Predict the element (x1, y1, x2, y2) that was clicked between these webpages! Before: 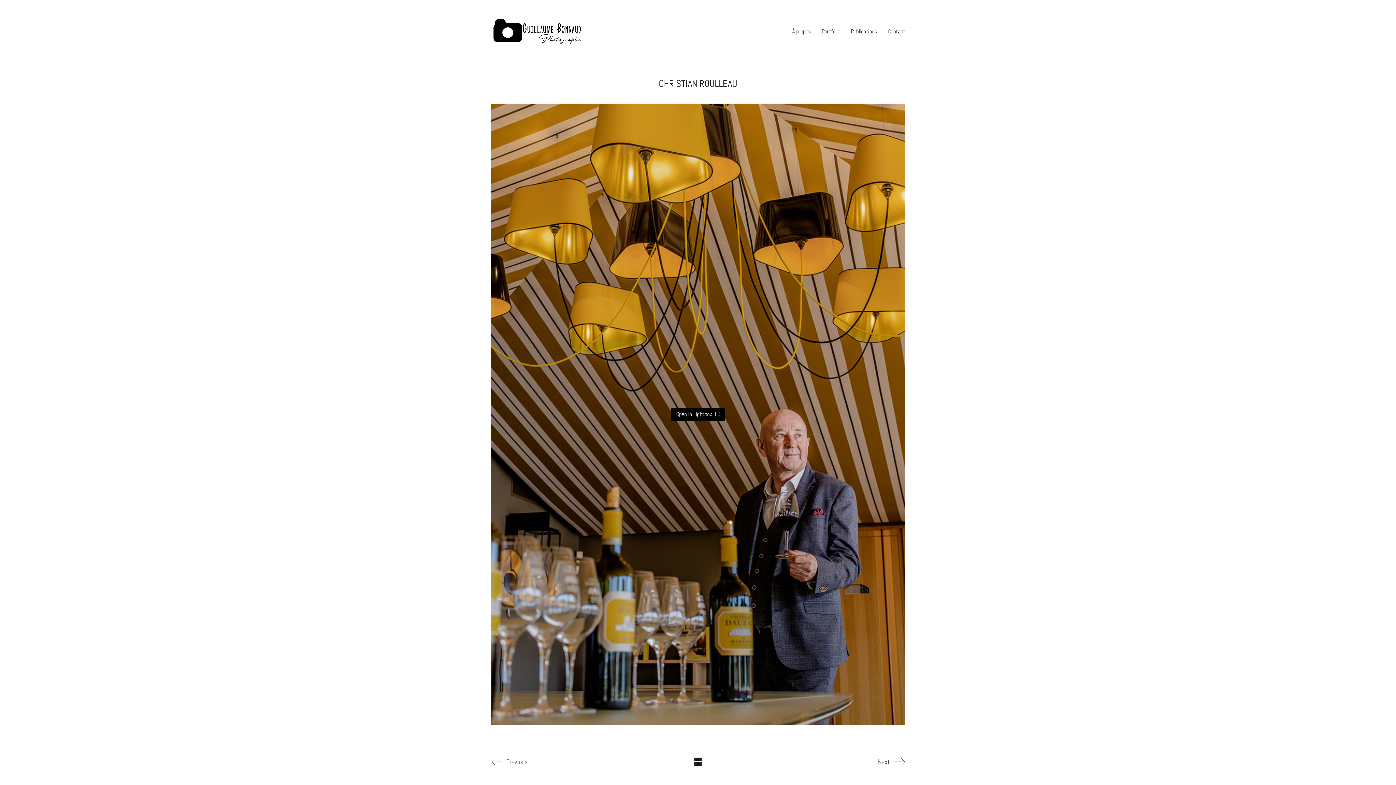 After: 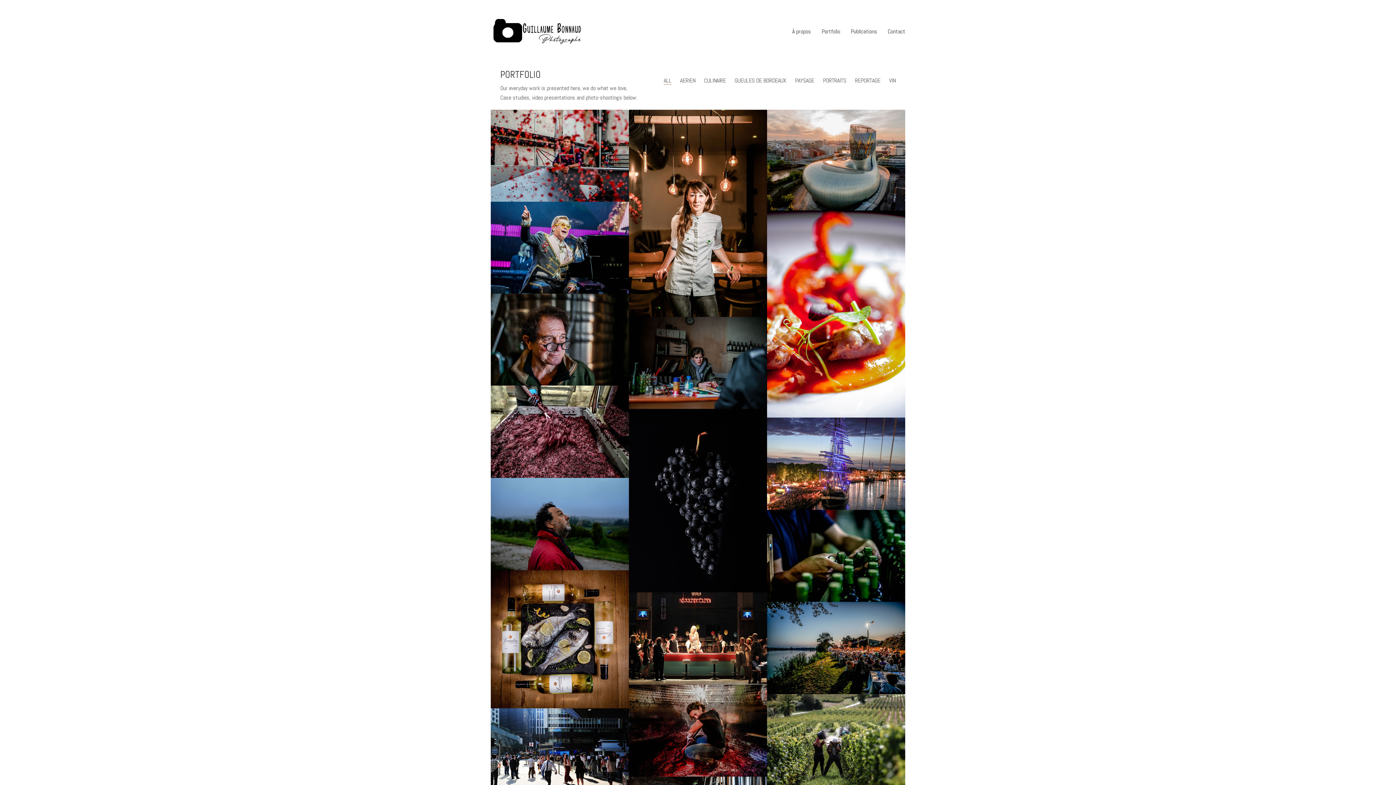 Action: bbox: (692, 754, 704, 770)